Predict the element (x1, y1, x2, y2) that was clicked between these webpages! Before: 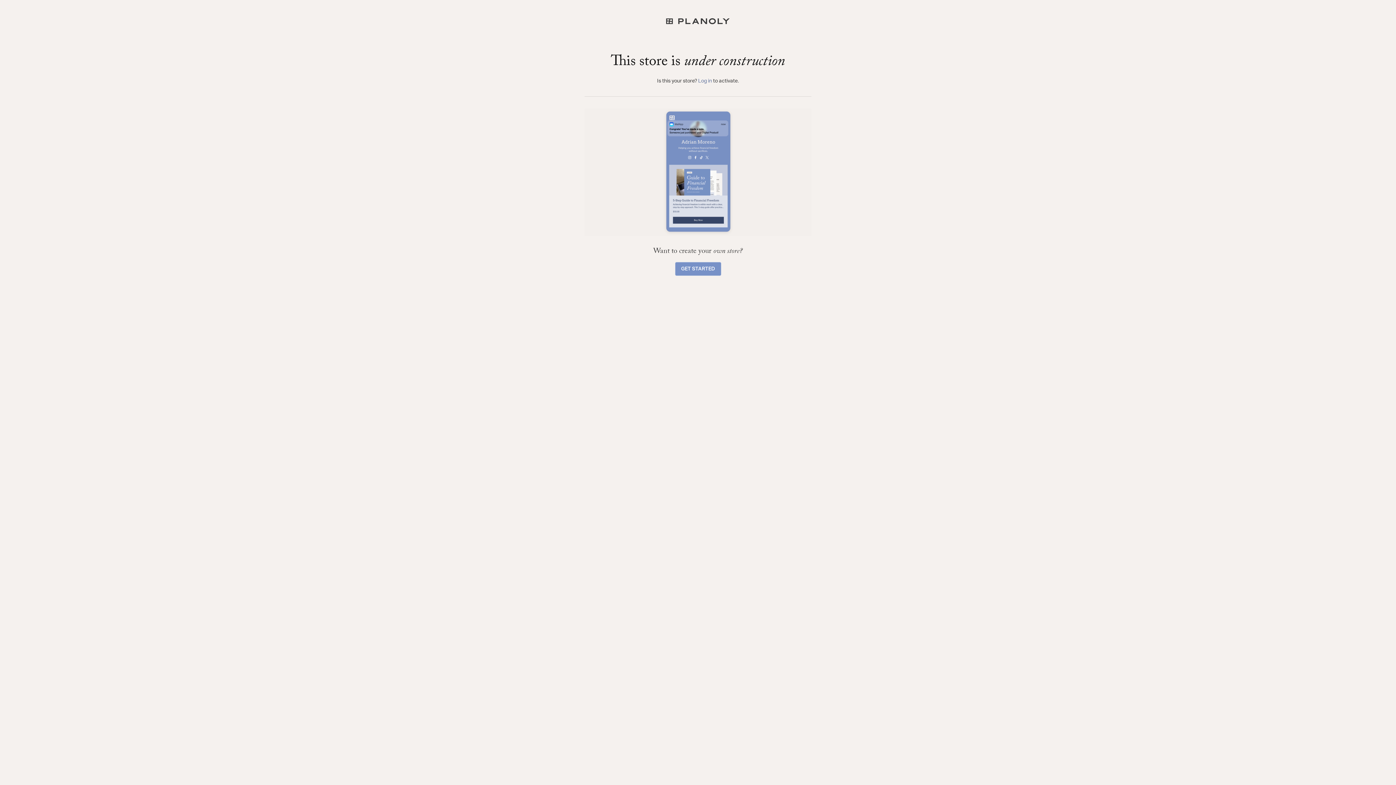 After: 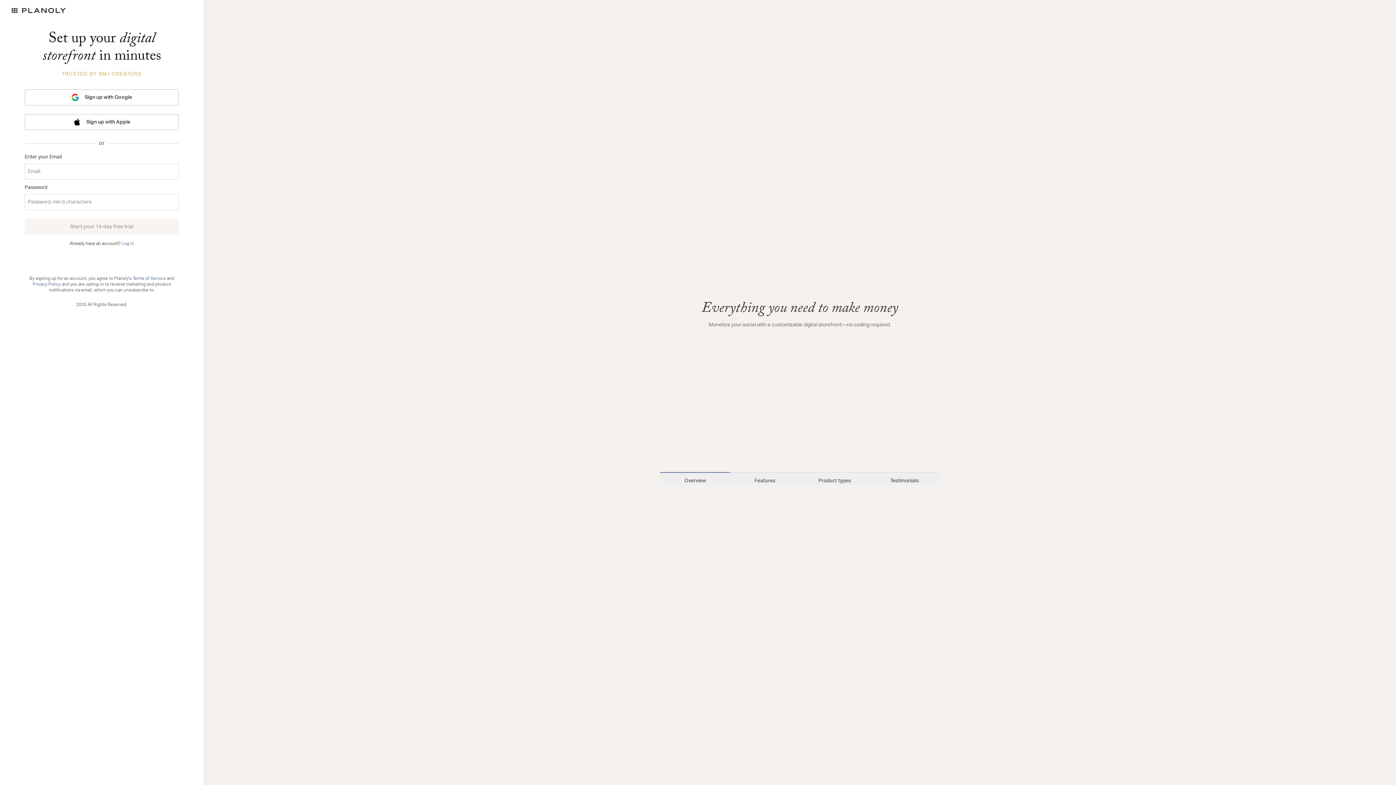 Action: label: GET STARTED bbox: (675, 256, 721, 276)